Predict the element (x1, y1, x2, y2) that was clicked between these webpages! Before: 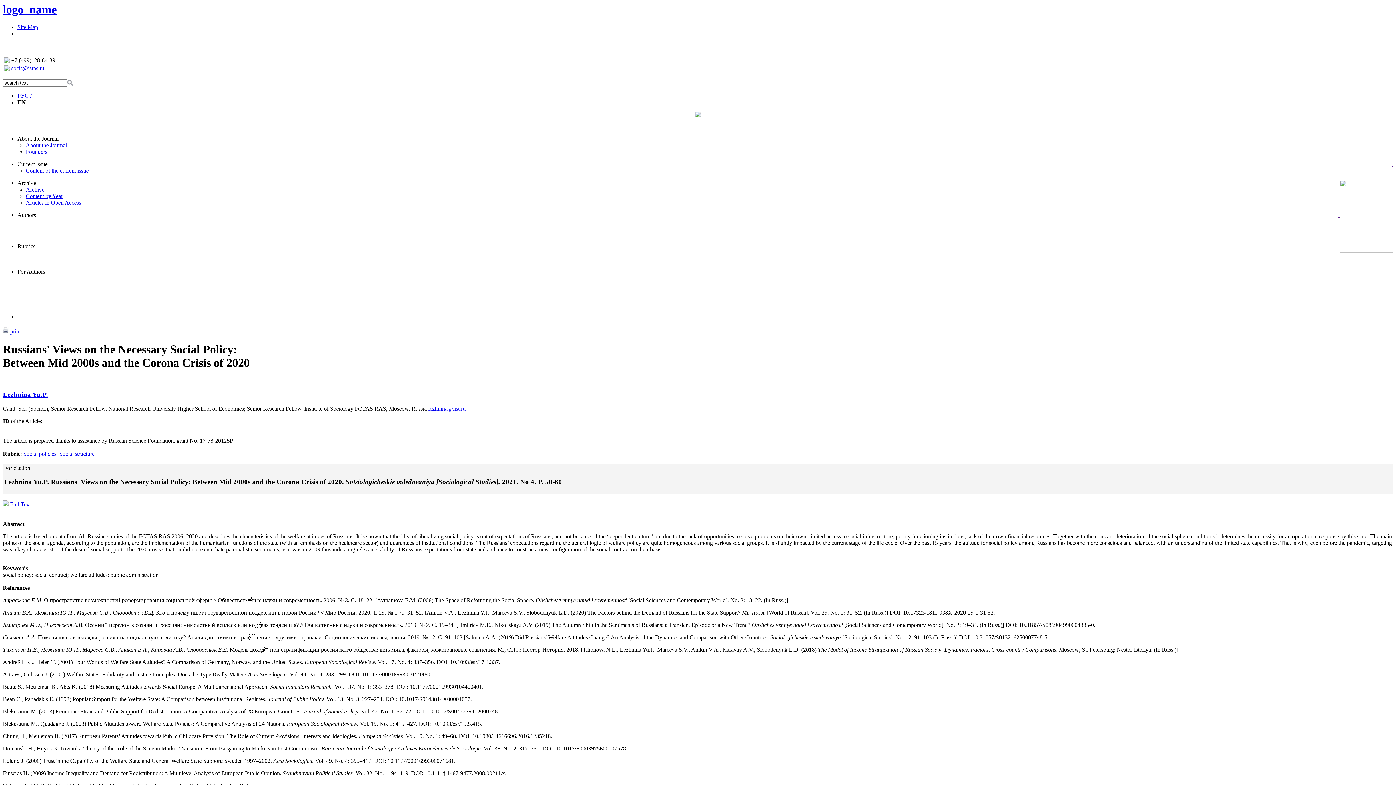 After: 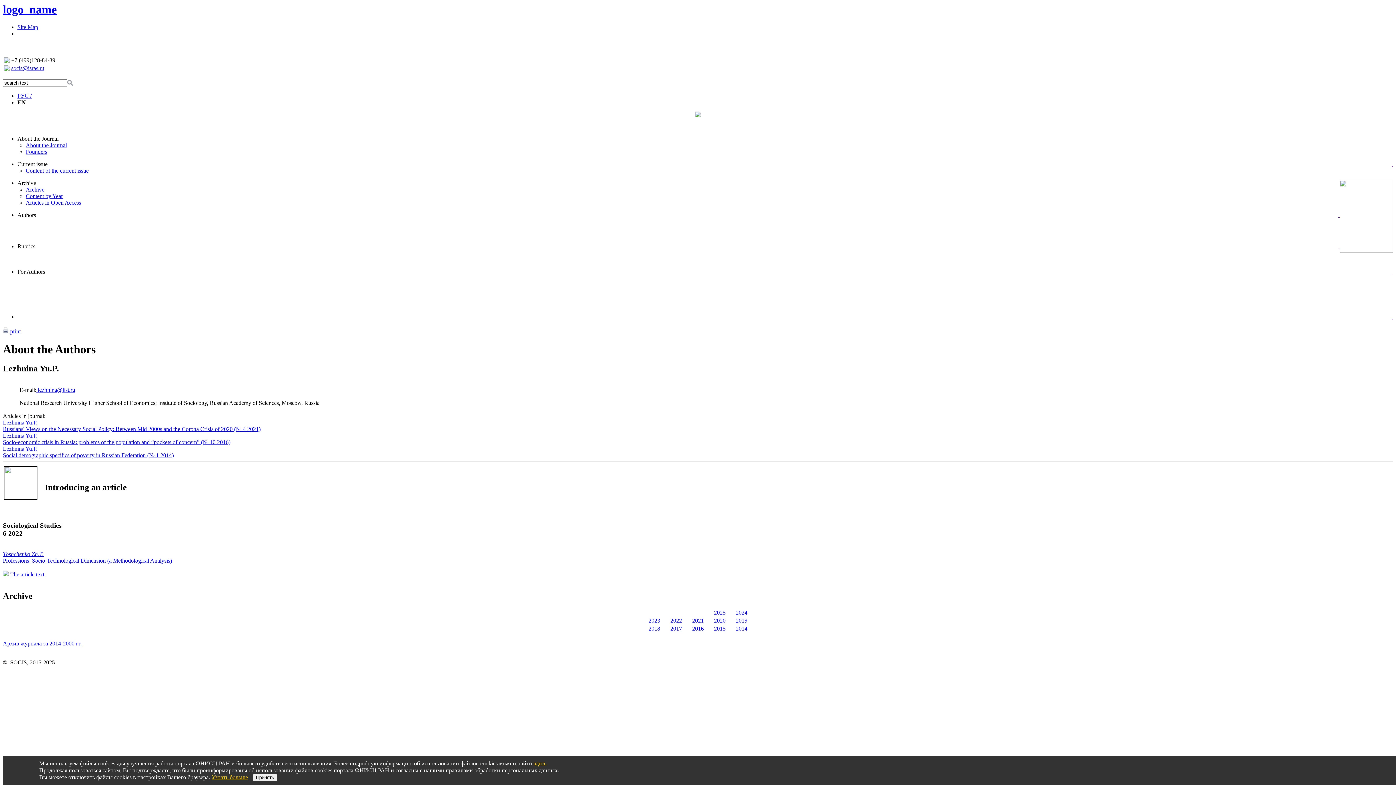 Action: label: Lezhnina Yu.P. bbox: (2, 390, 48, 398)